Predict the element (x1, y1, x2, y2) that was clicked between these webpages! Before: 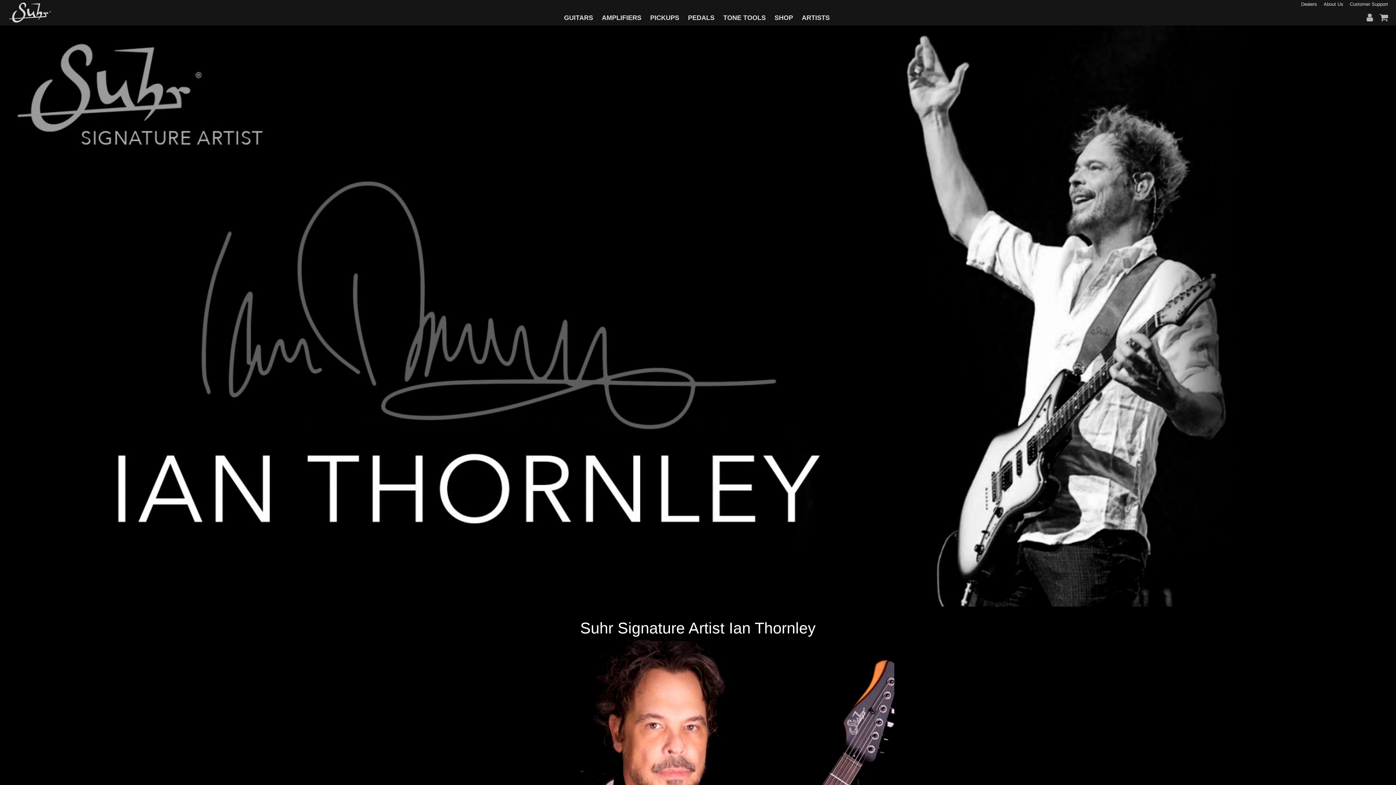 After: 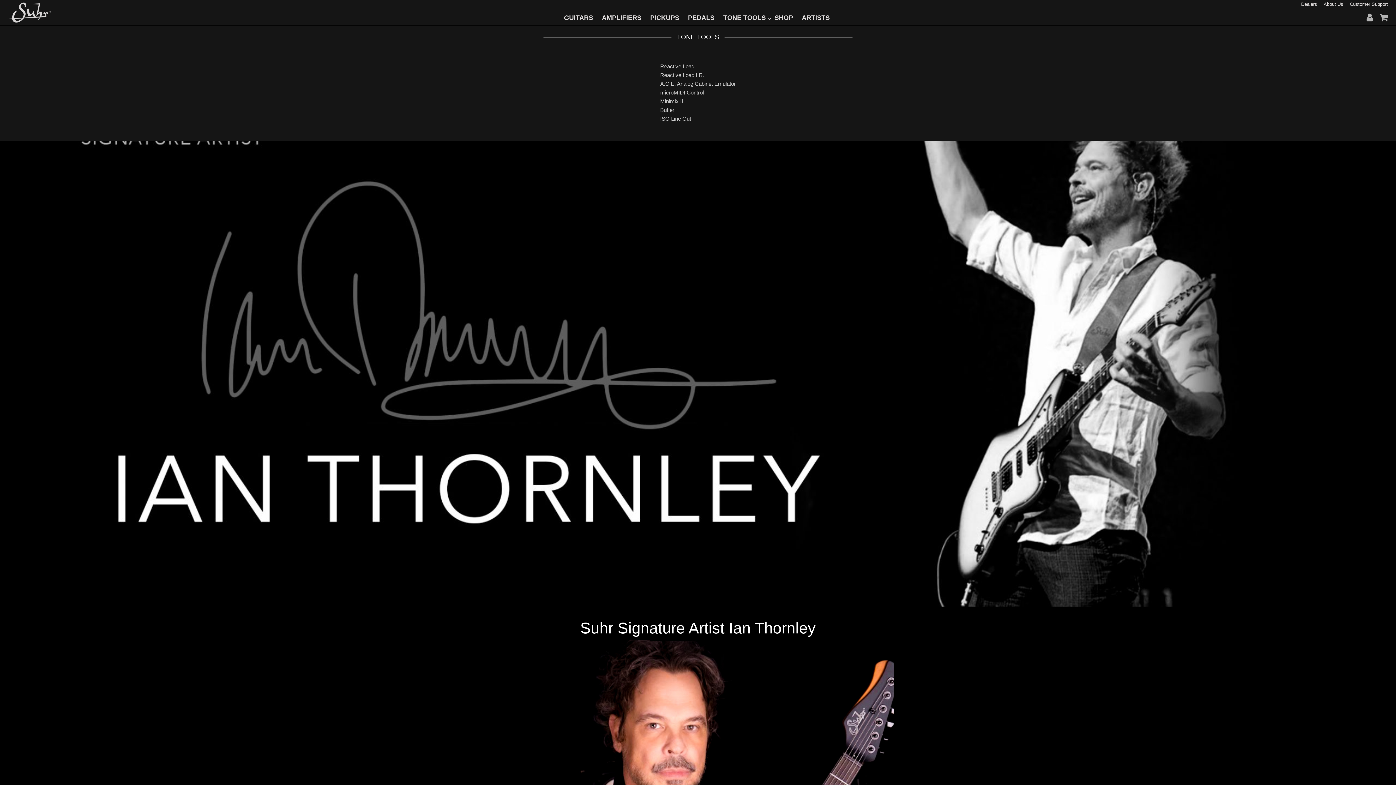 Action: bbox: (723, 14, 766, 21) label: TONE TOOLS